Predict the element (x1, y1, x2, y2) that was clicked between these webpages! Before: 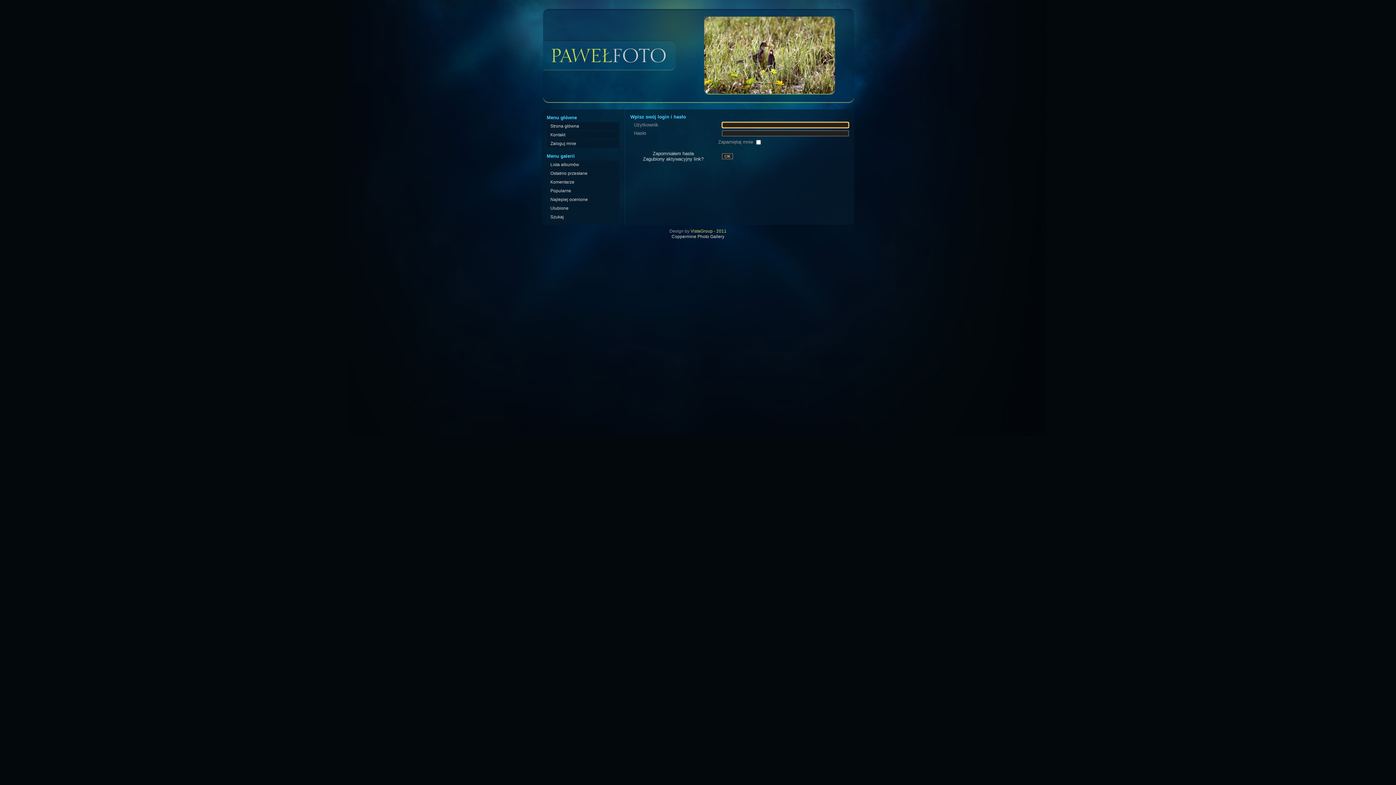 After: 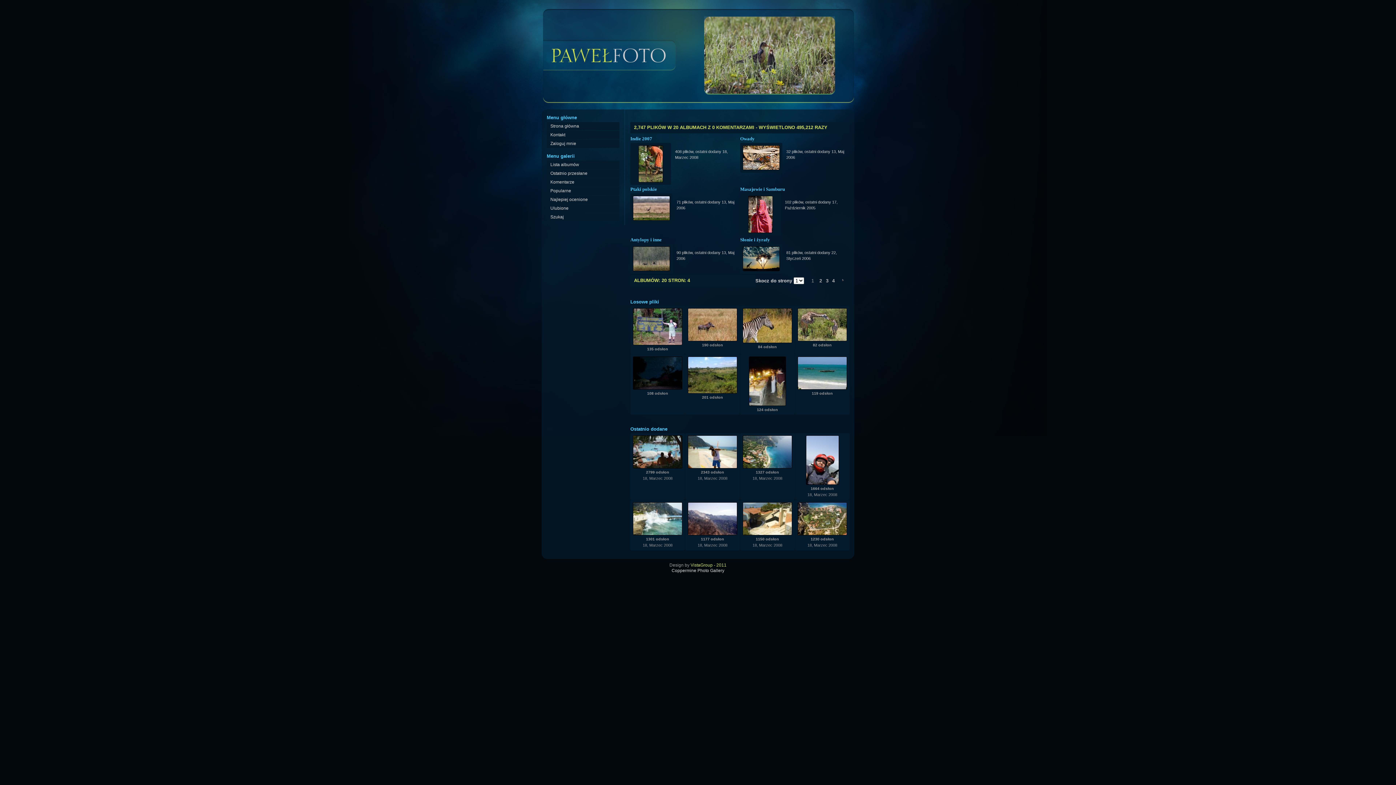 Action: label: Lista albumów bbox: (550, 162, 579, 167)